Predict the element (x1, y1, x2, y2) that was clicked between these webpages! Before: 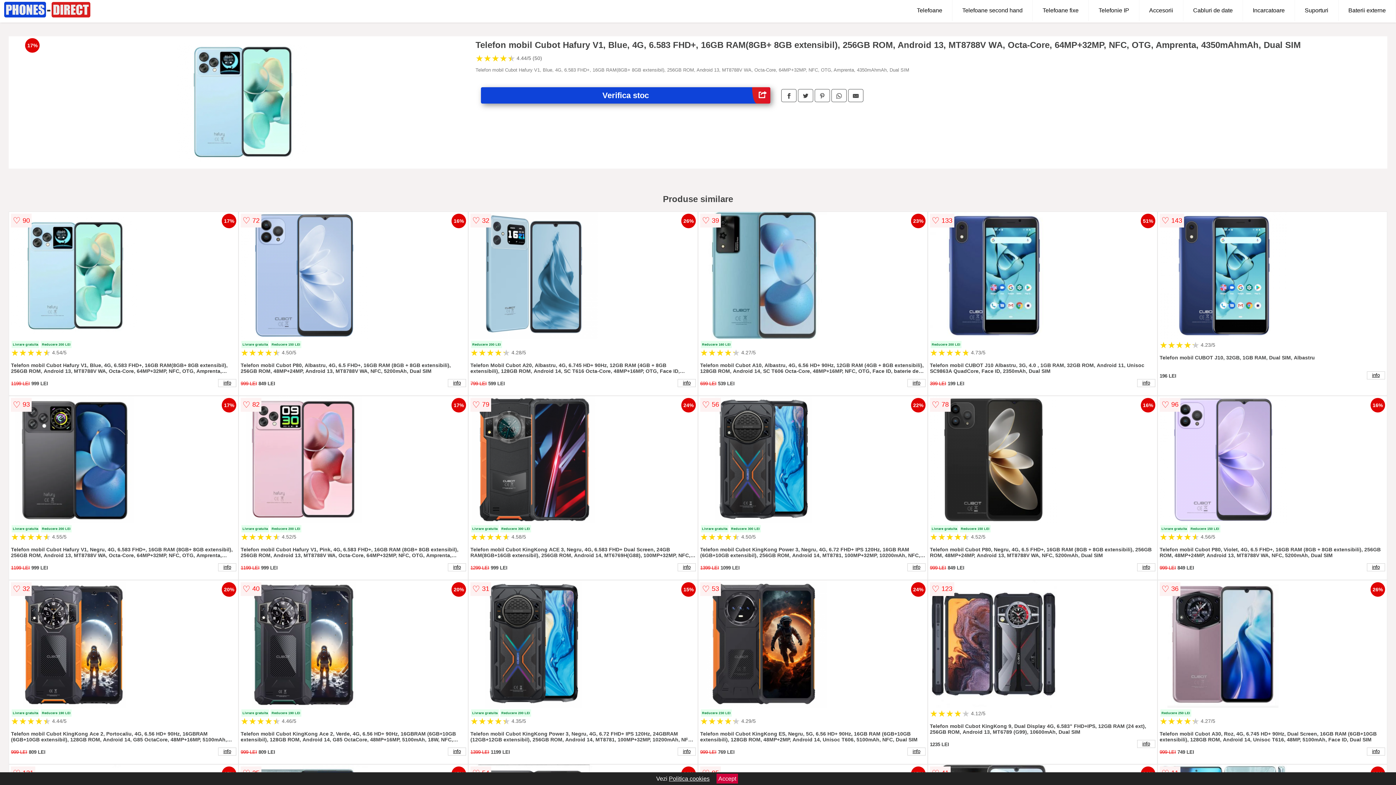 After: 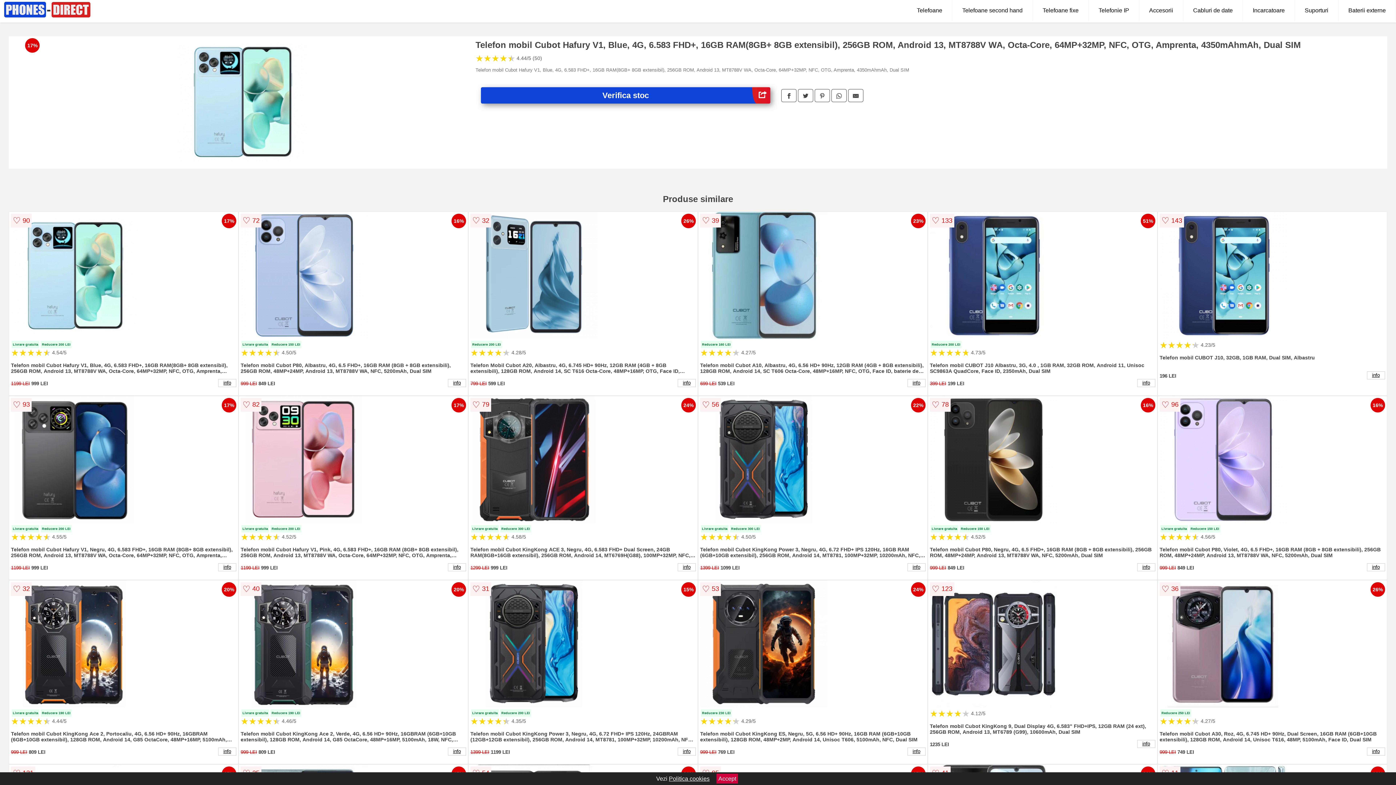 Action: bbox: (798, 89, 813, 102)